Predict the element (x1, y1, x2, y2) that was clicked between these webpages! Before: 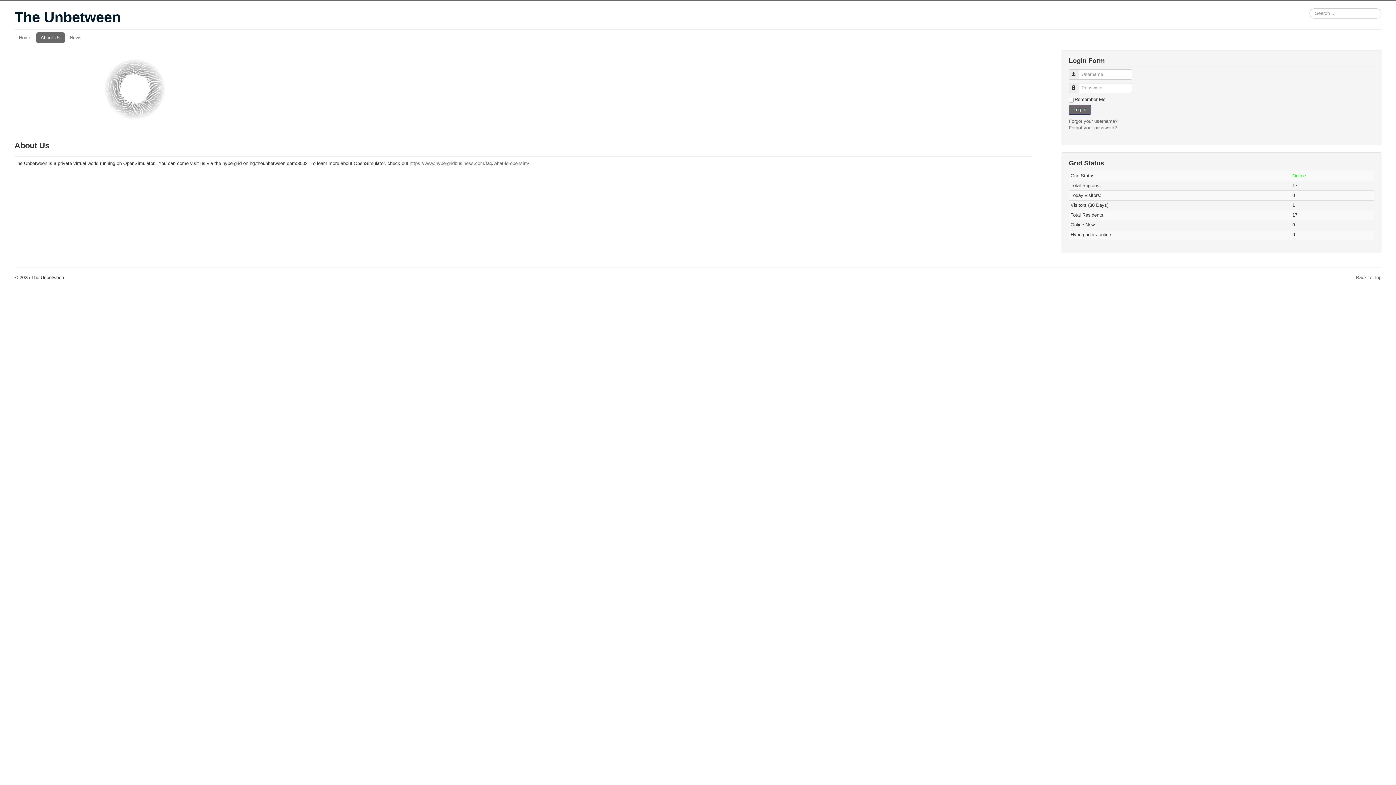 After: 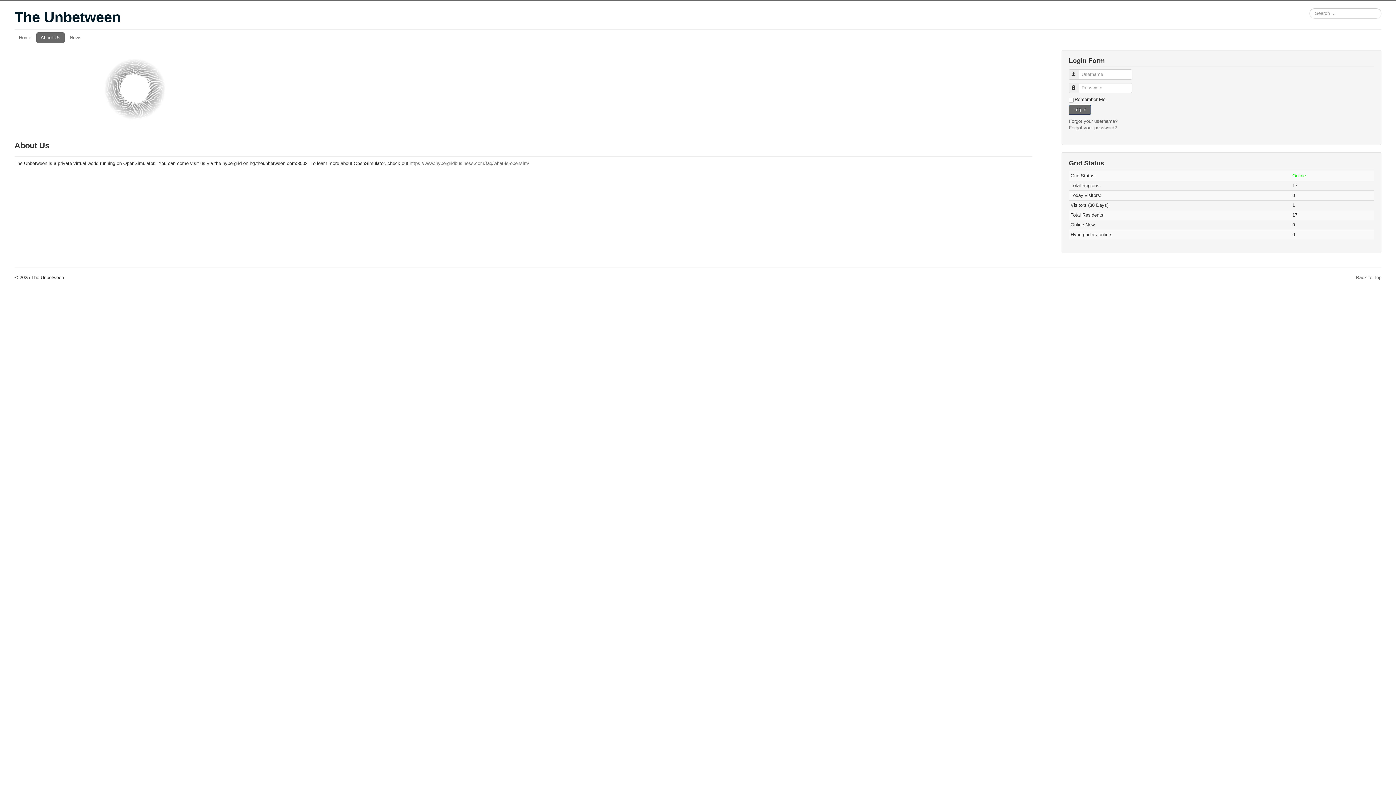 Action: bbox: (36, 32, 64, 43) label: About Us